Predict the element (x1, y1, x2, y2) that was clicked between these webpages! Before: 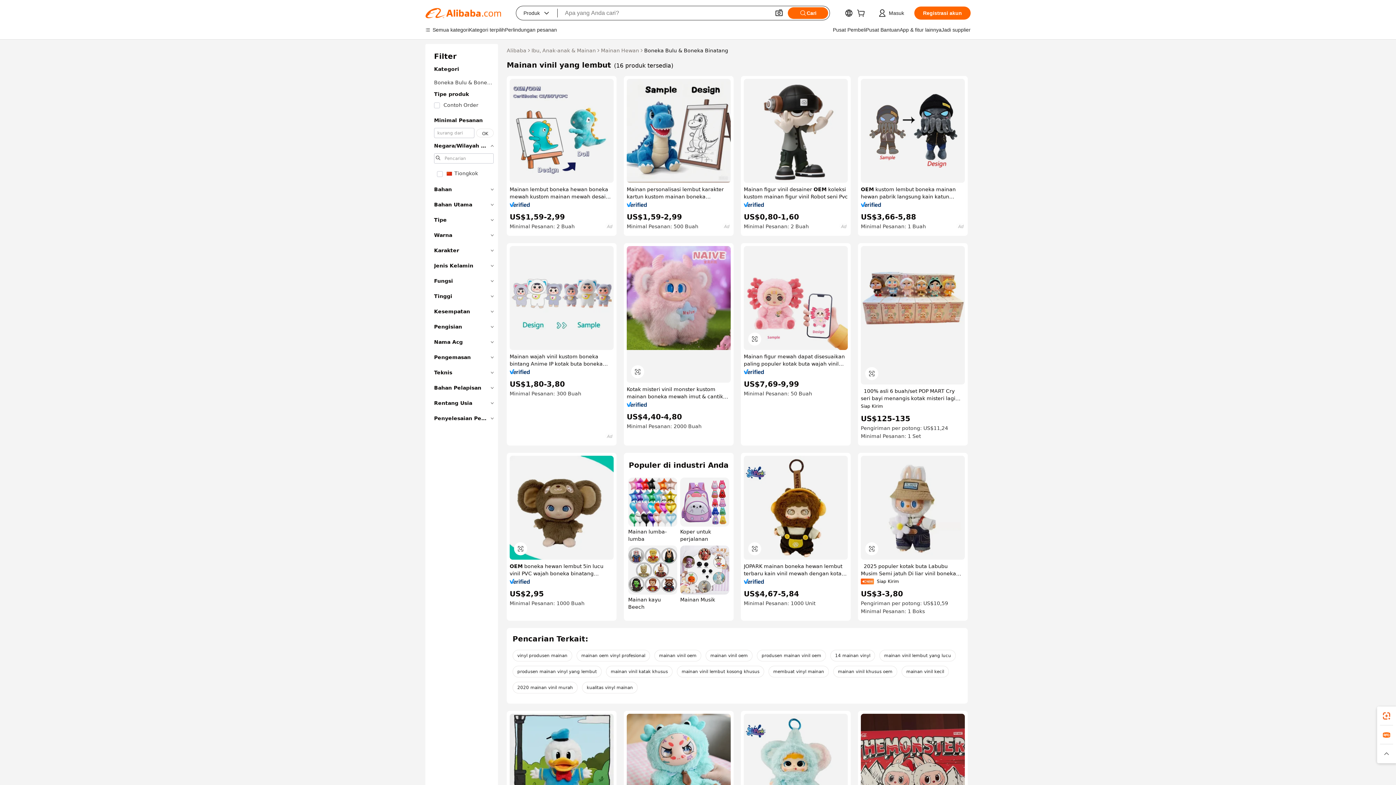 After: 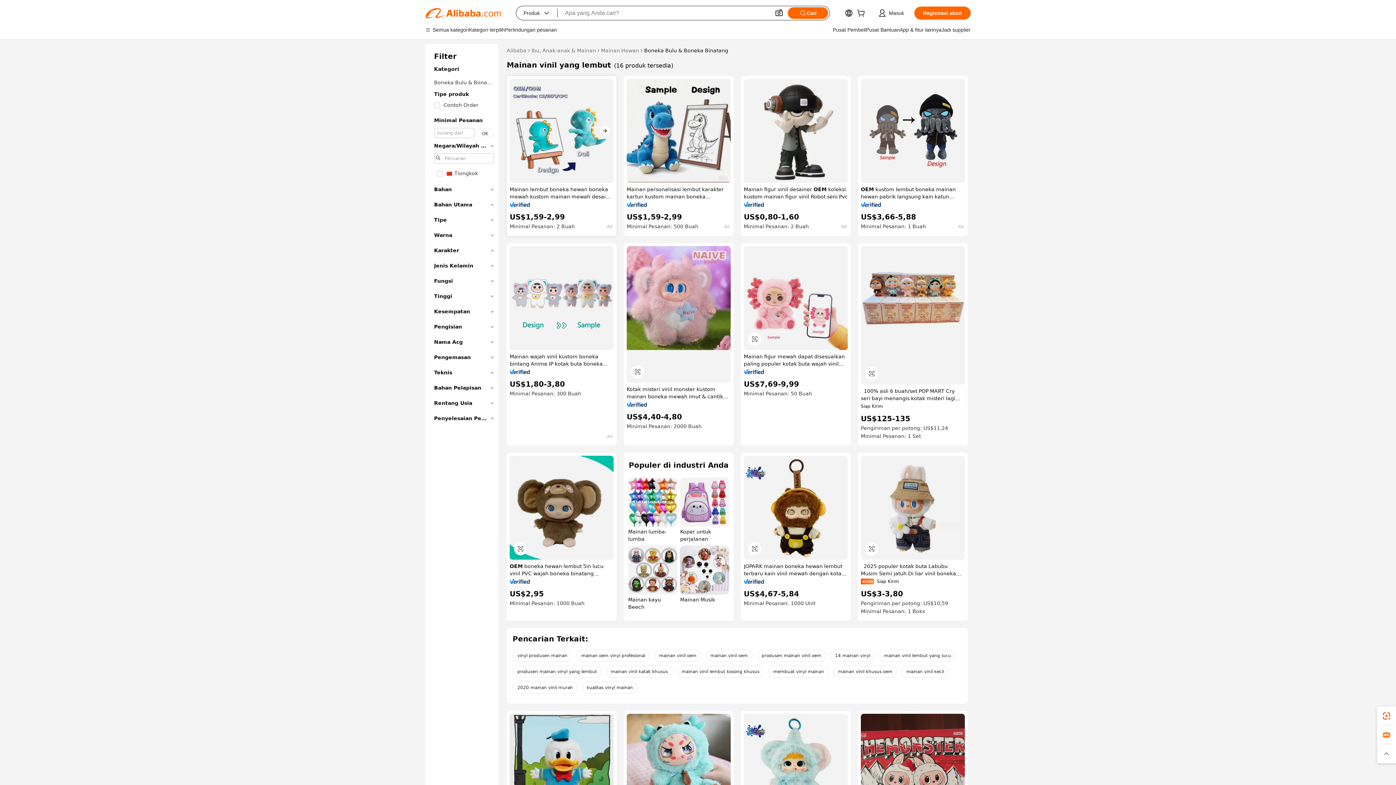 Action: bbox: (509, 78, 613, 182)